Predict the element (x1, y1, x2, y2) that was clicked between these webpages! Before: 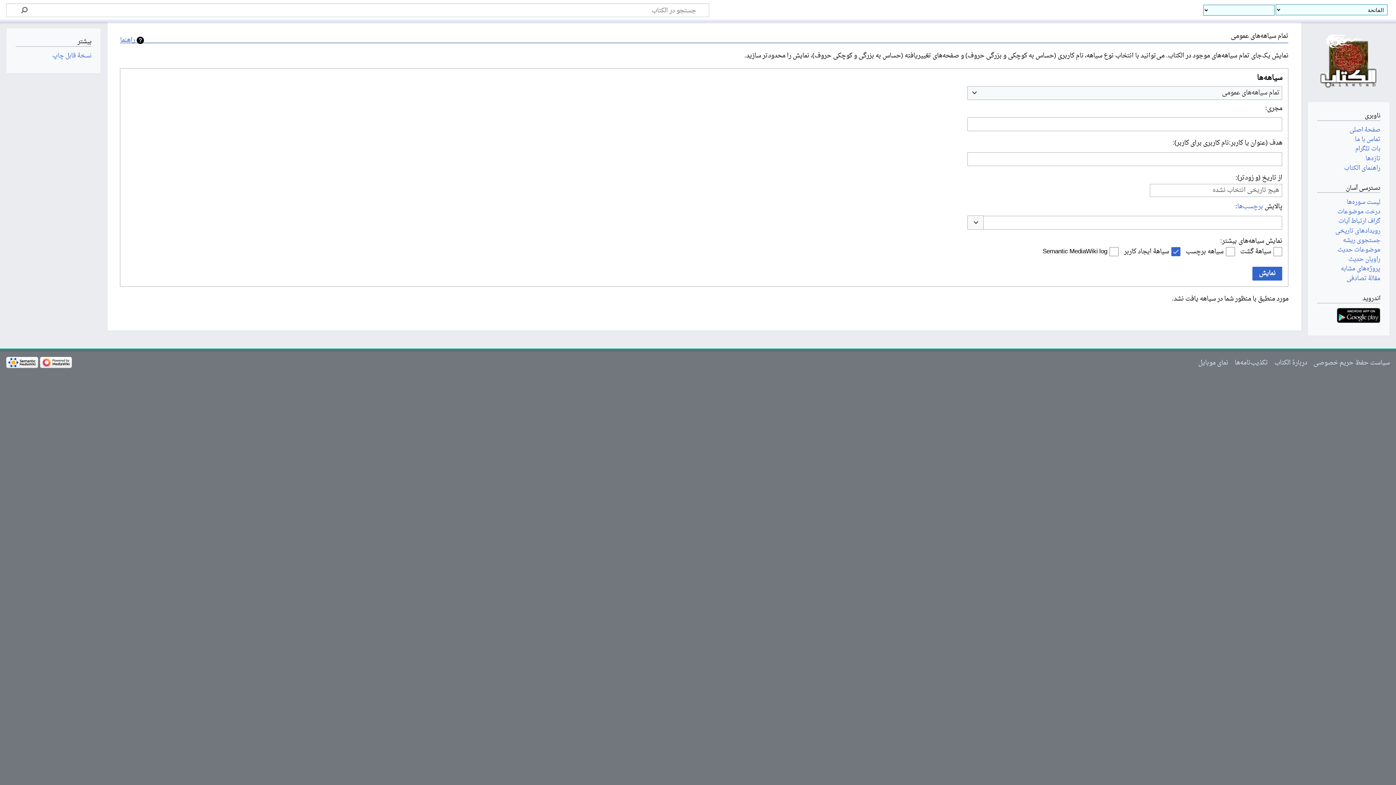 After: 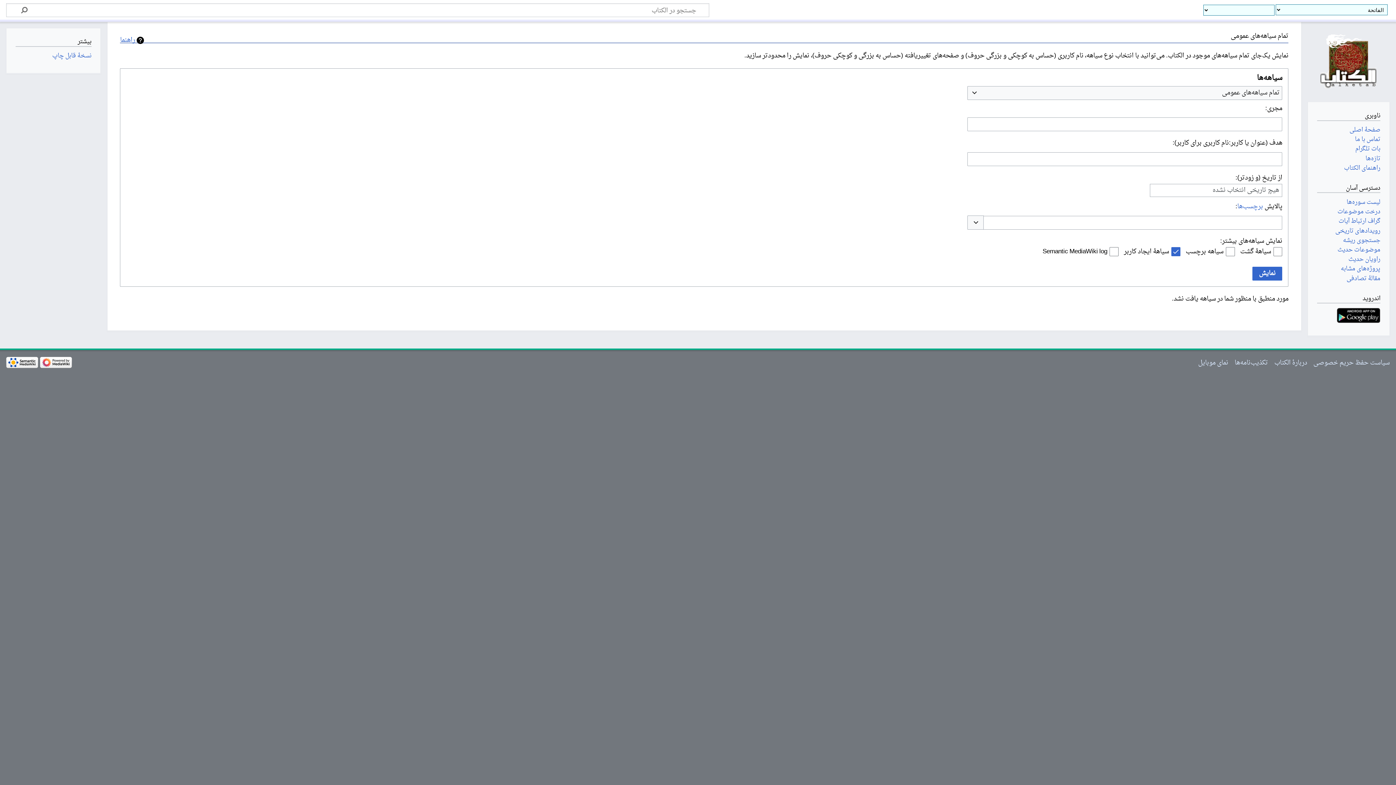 Action: bbox: (1337, 310, 1380, 322)